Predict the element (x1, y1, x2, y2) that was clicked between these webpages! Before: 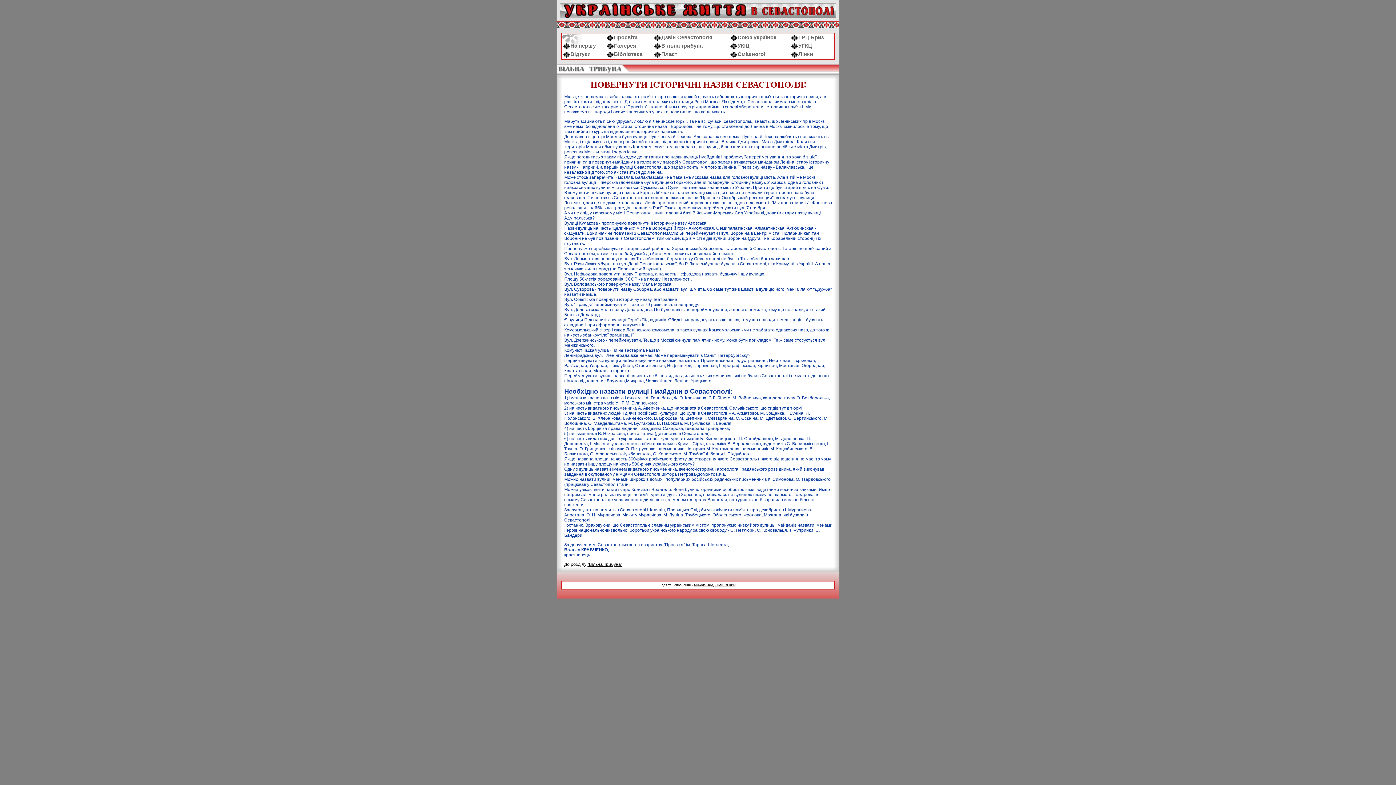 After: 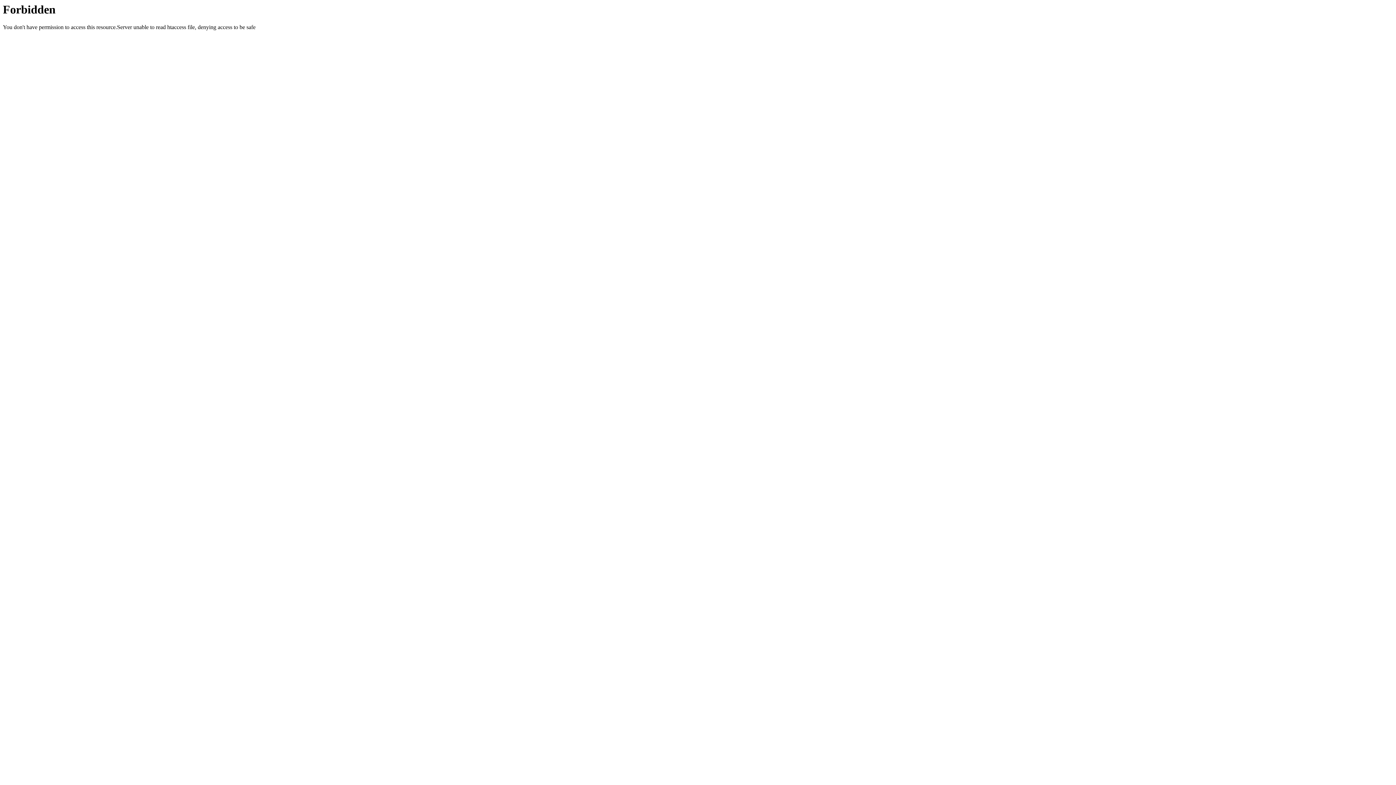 Action: label: Дзвін Севастополя bbox: (653, 34, 712, 40)